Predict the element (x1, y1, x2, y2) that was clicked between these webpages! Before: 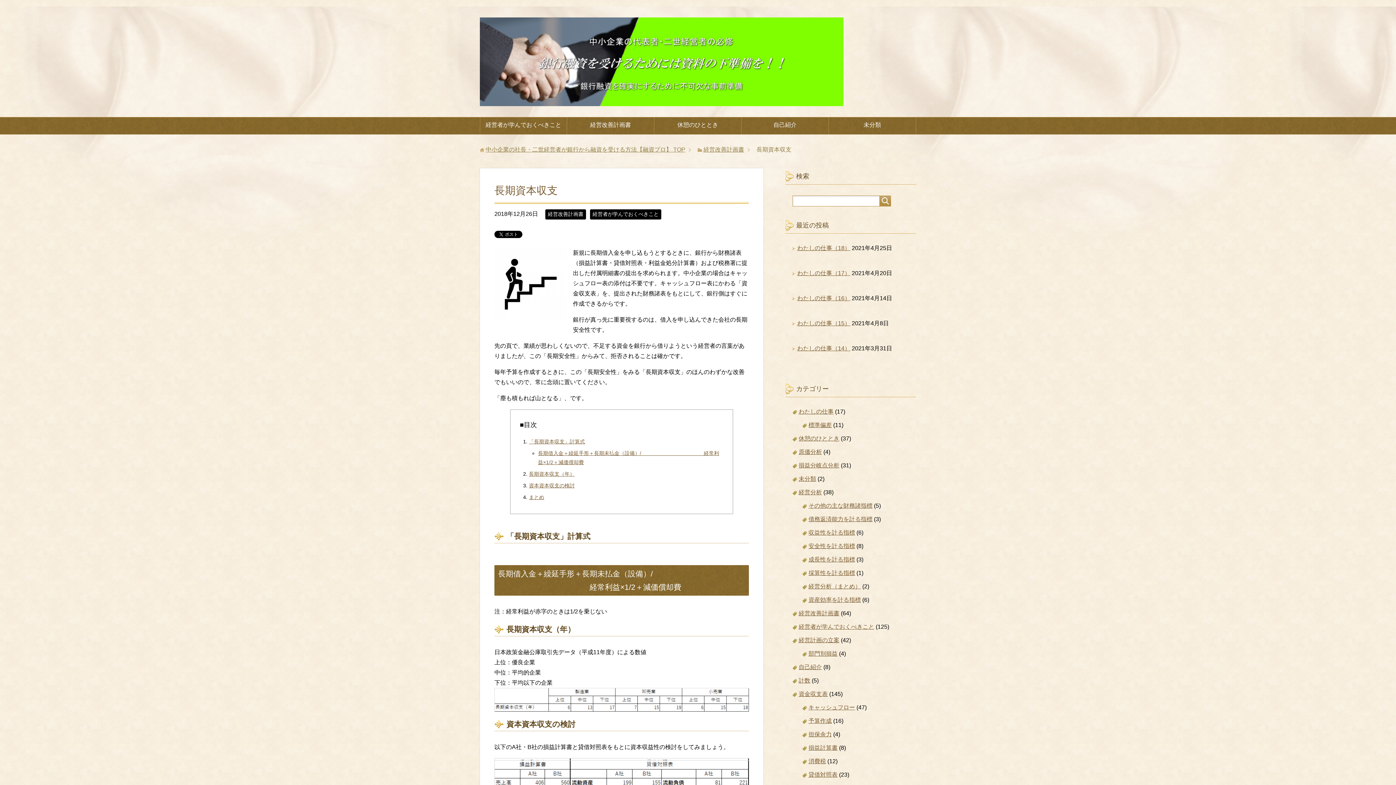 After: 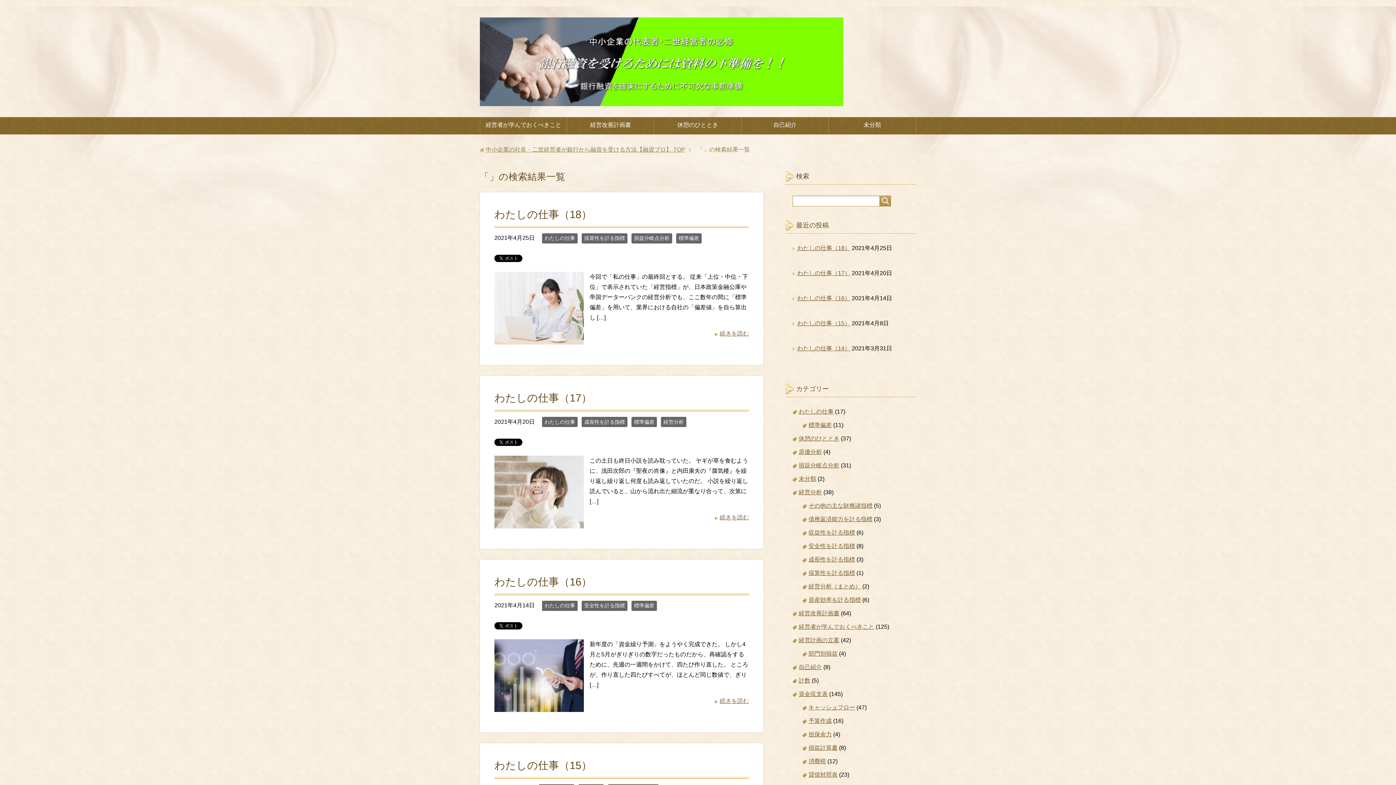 Action: bbox: (880, 195, 891, 206)